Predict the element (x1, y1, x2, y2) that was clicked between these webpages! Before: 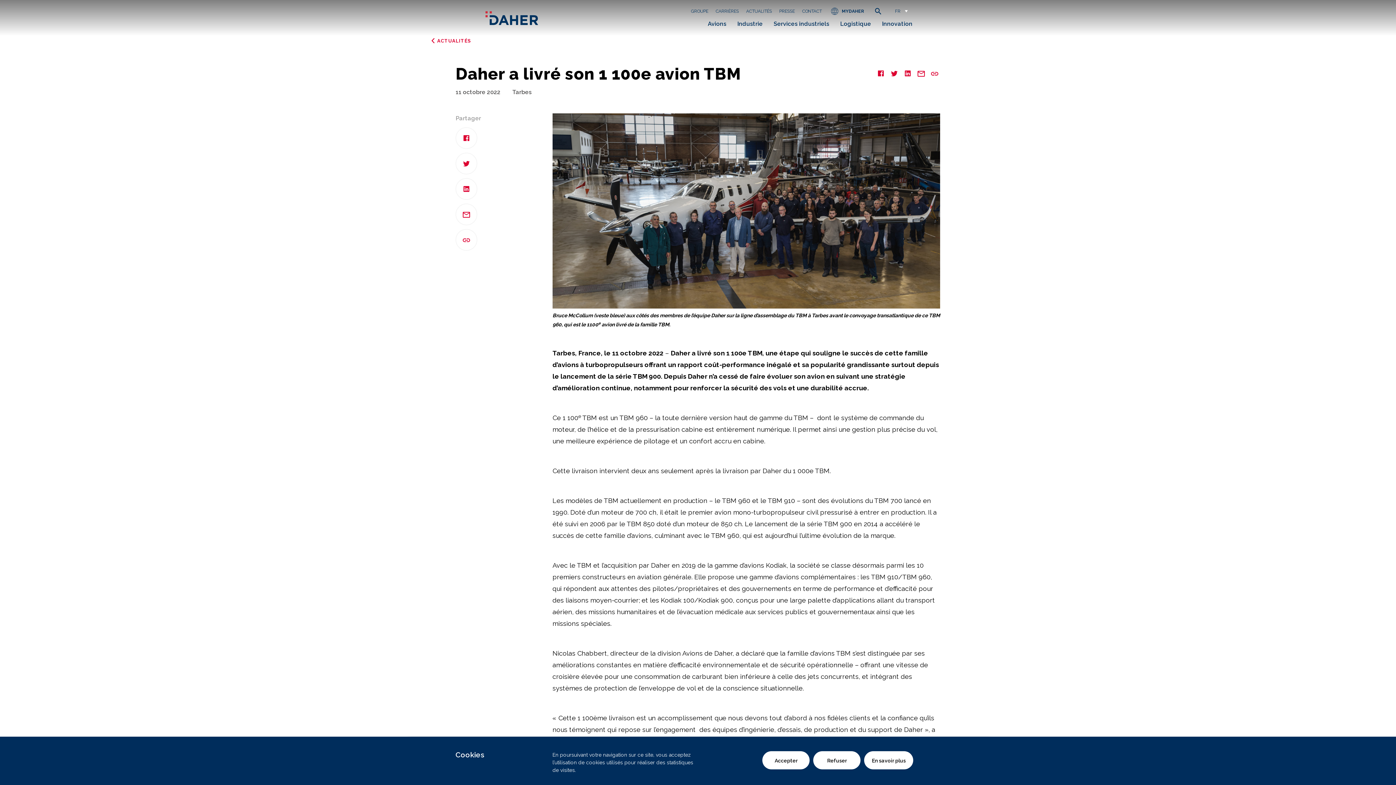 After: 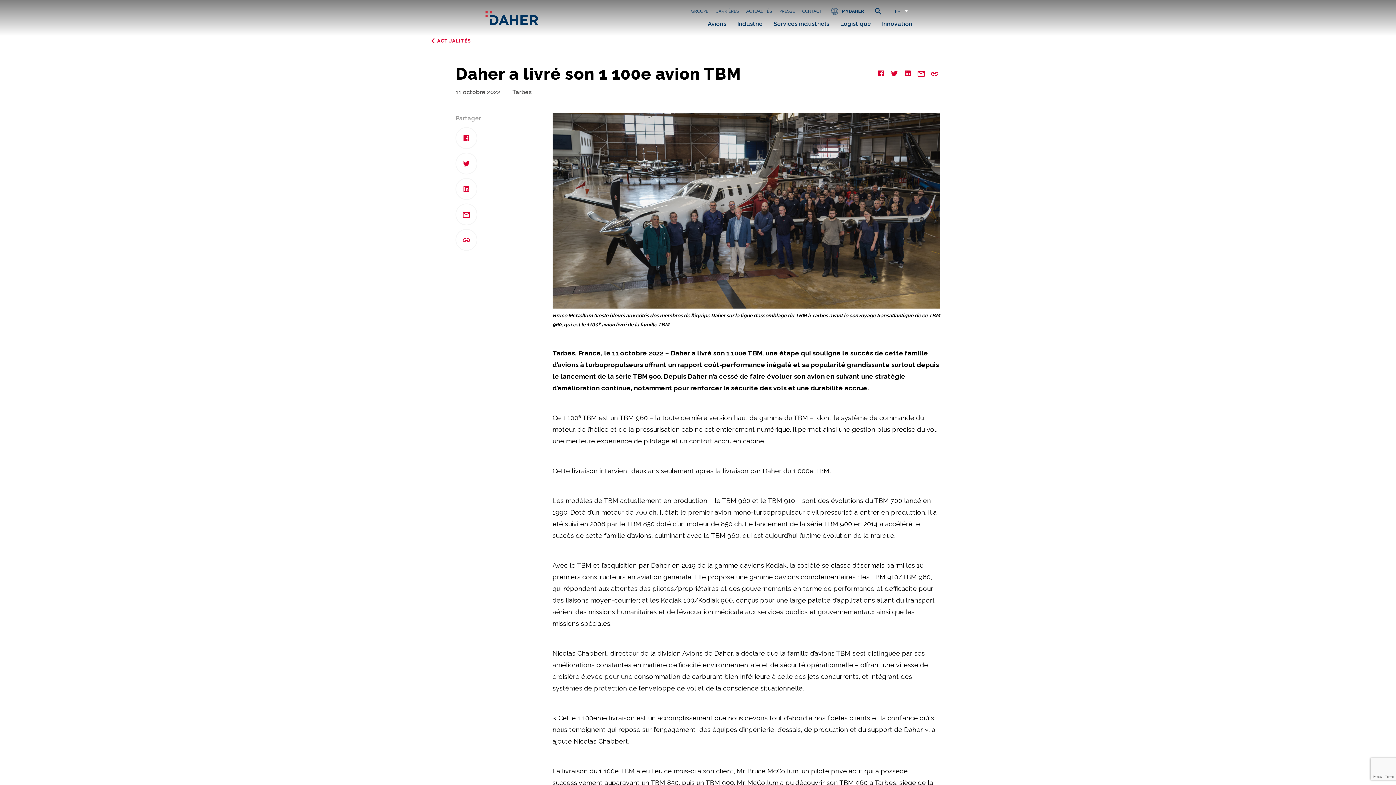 Action: label: Accepter bbox: (762, 751, 809, 769)